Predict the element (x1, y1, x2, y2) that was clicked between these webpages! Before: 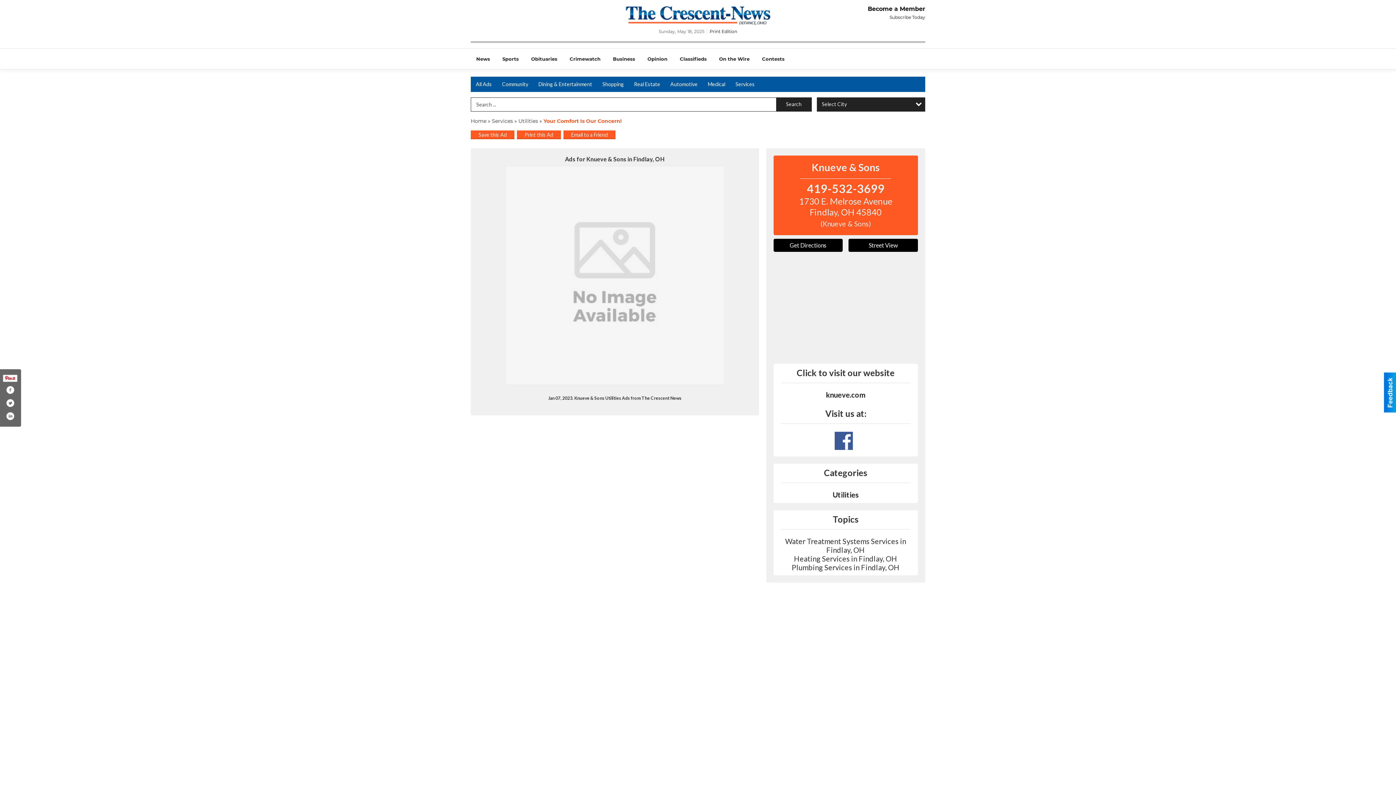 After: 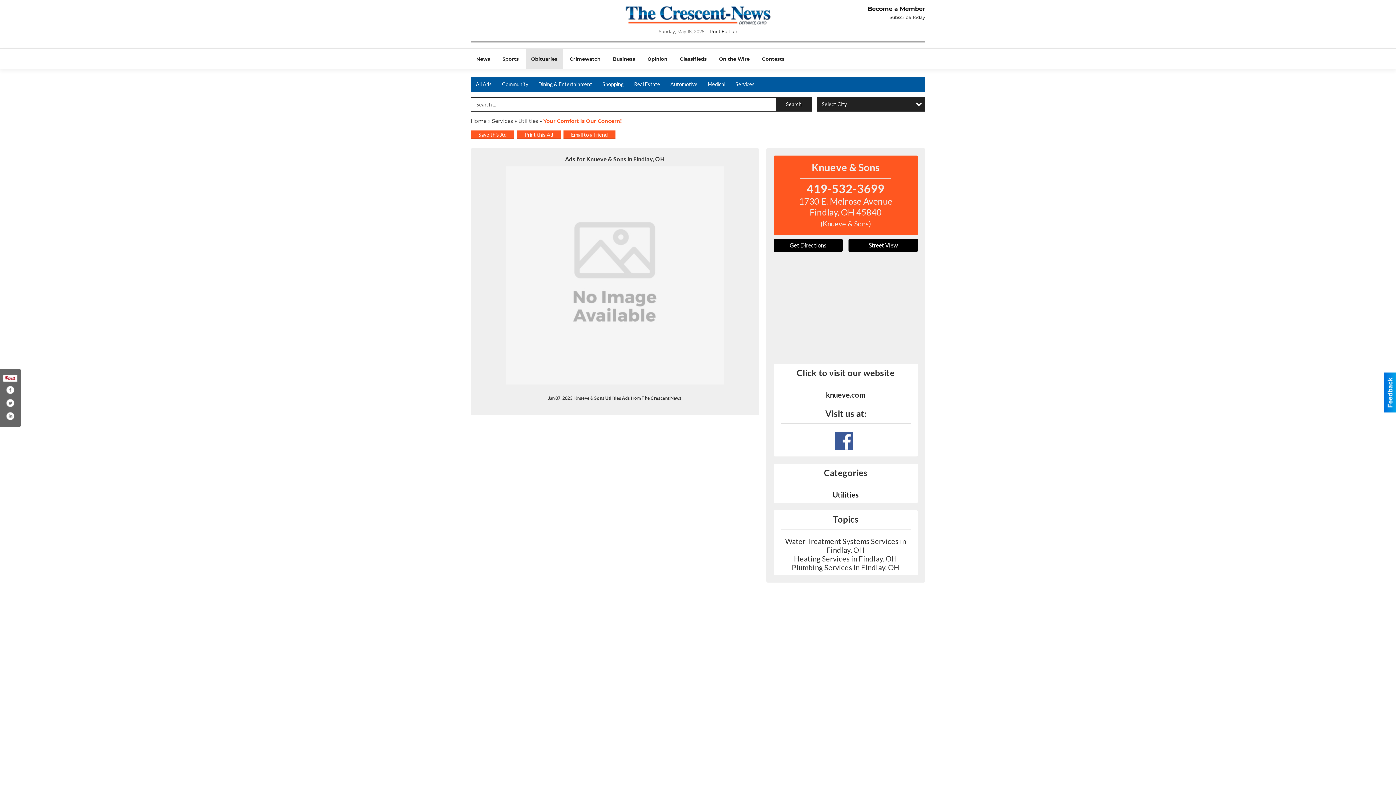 Action: bbox: (525, 48, 562, 69) label: Obituaries